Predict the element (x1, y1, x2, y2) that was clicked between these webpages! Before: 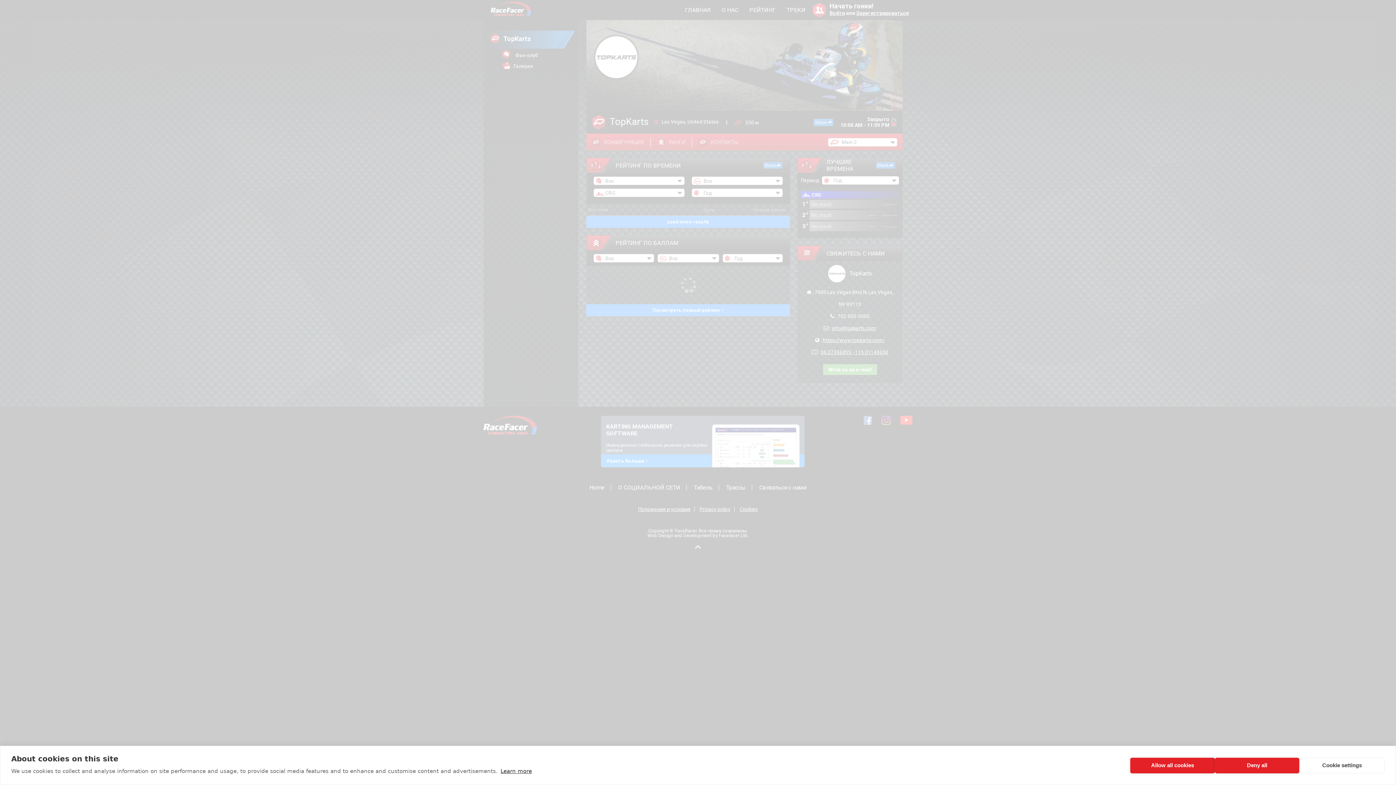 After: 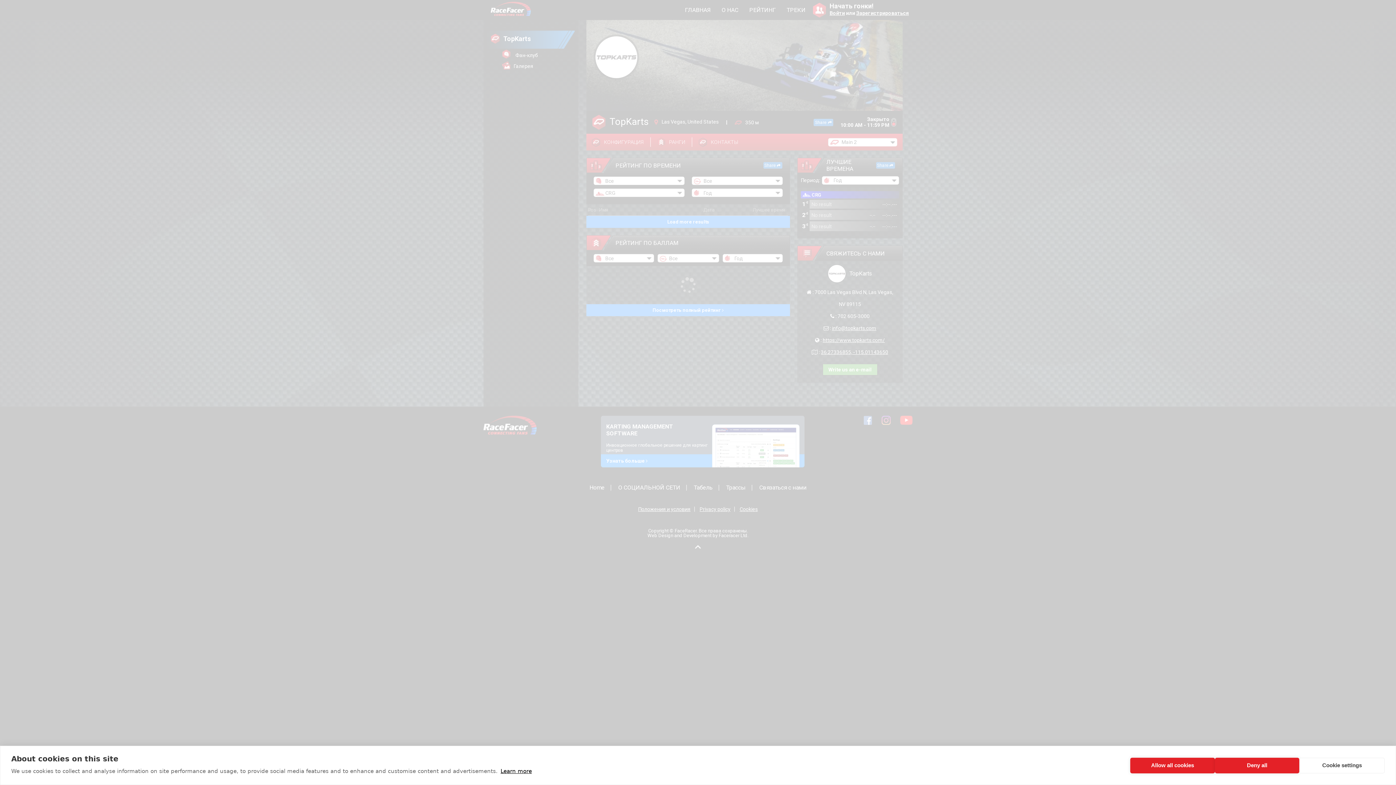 Action: label: Learn more bbox: (500, 768, 532, 774)